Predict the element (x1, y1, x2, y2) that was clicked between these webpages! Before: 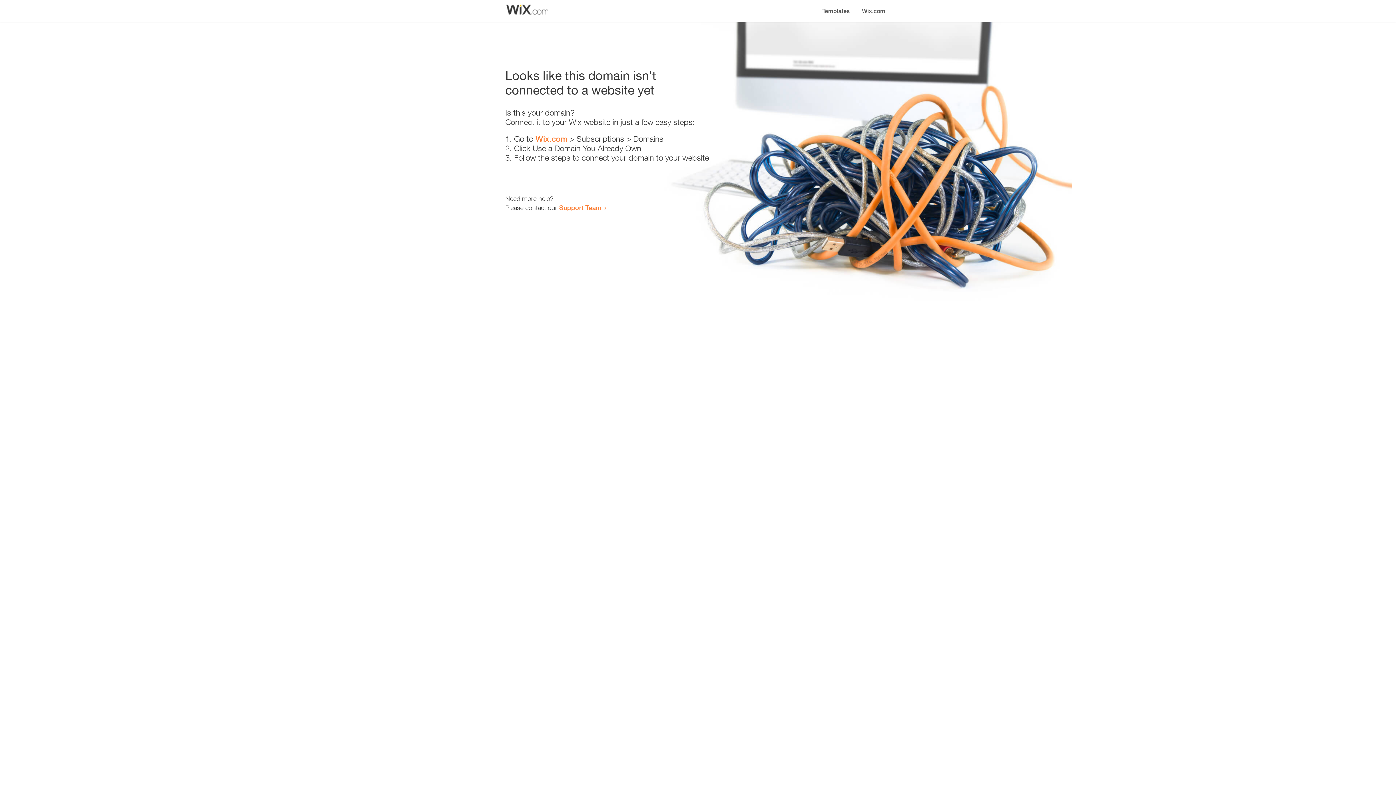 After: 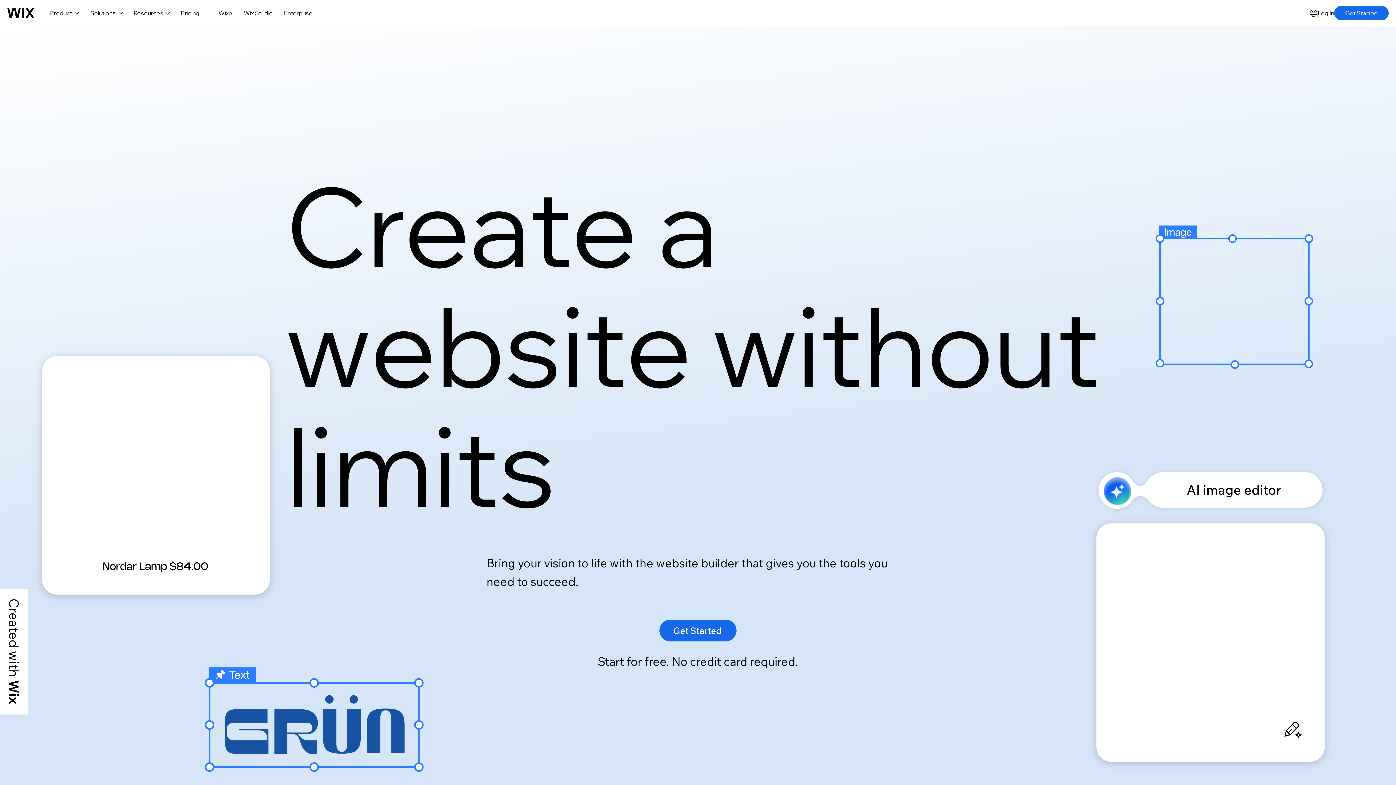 Action: label: Wix.com bbox: (535, 134, 567, 143)